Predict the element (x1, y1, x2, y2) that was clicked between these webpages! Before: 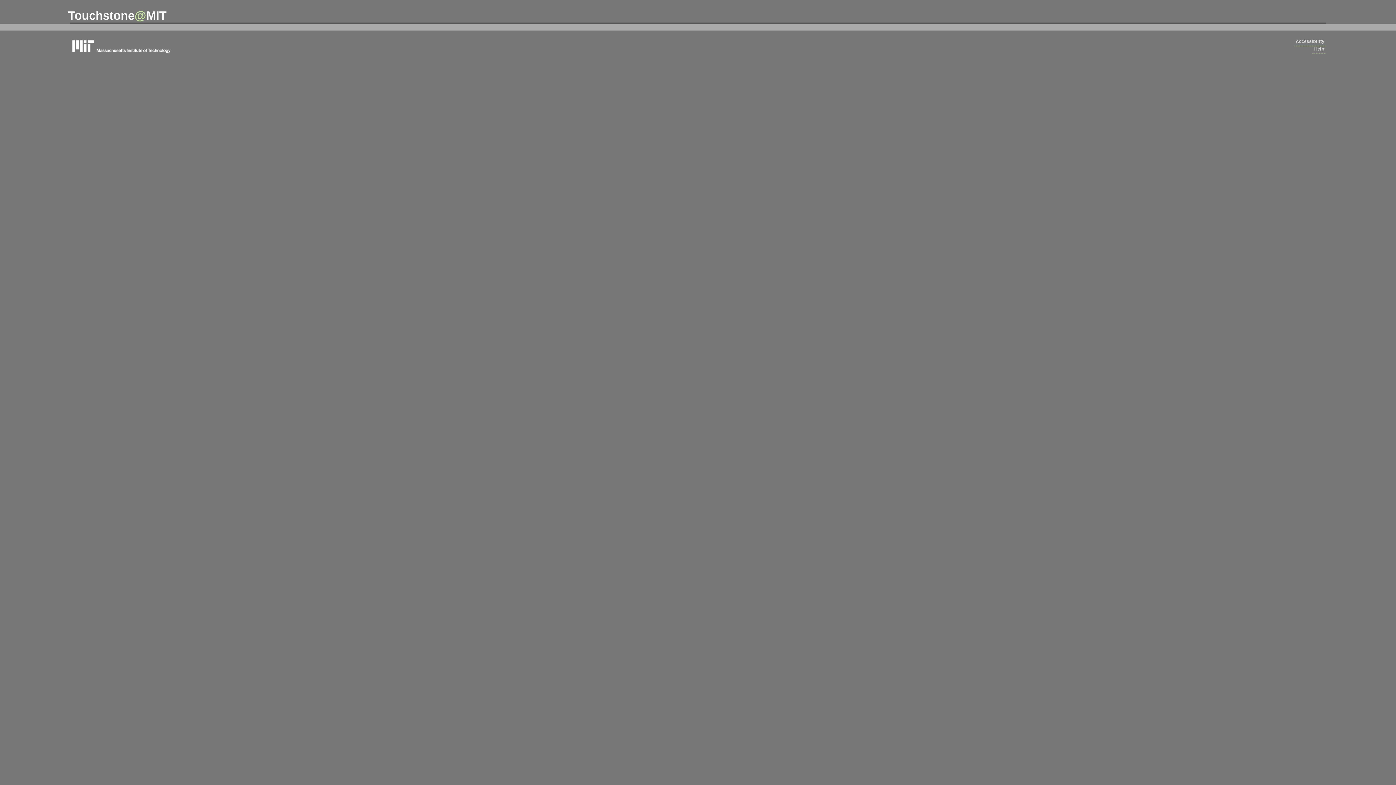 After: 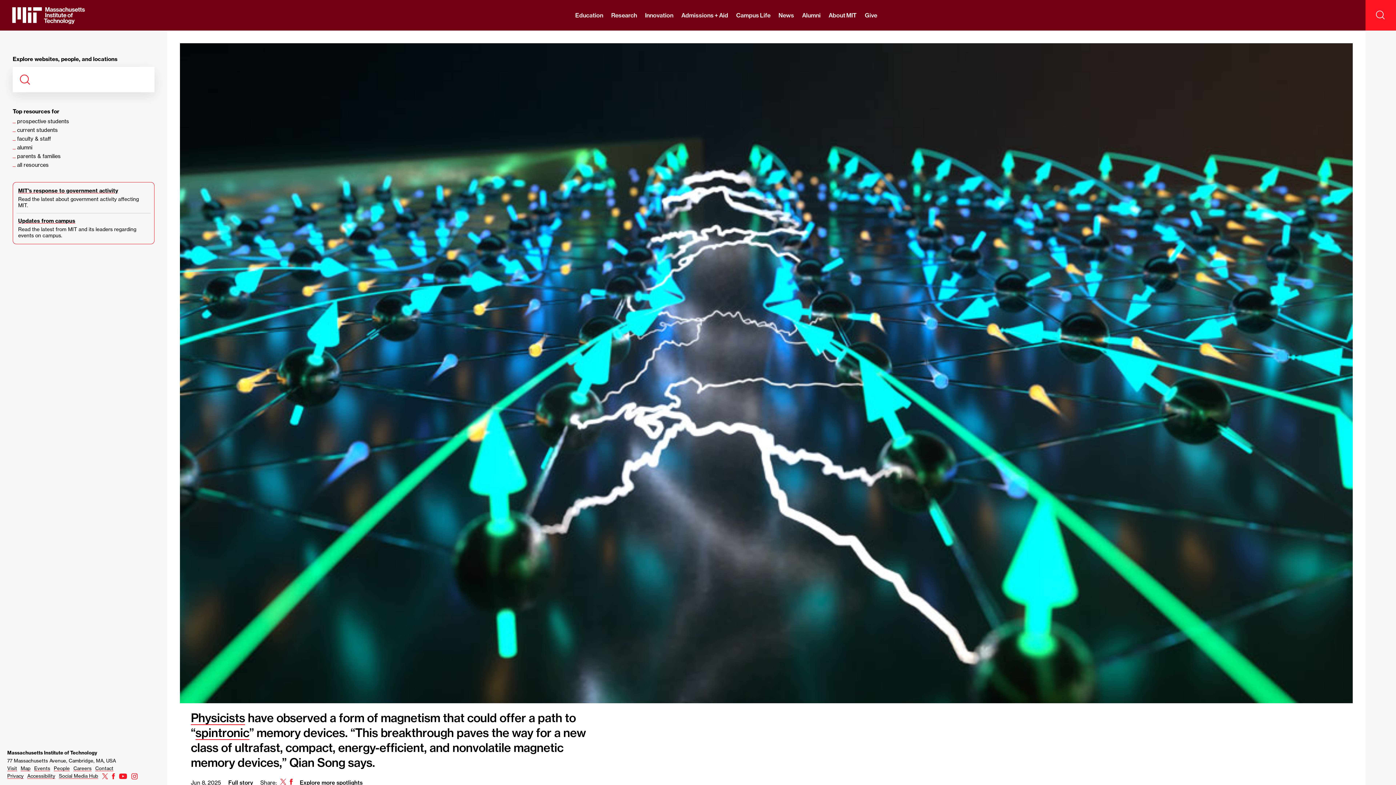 Action: bbox: (69, 37, 178, 54) label: massachusetts institute of technology